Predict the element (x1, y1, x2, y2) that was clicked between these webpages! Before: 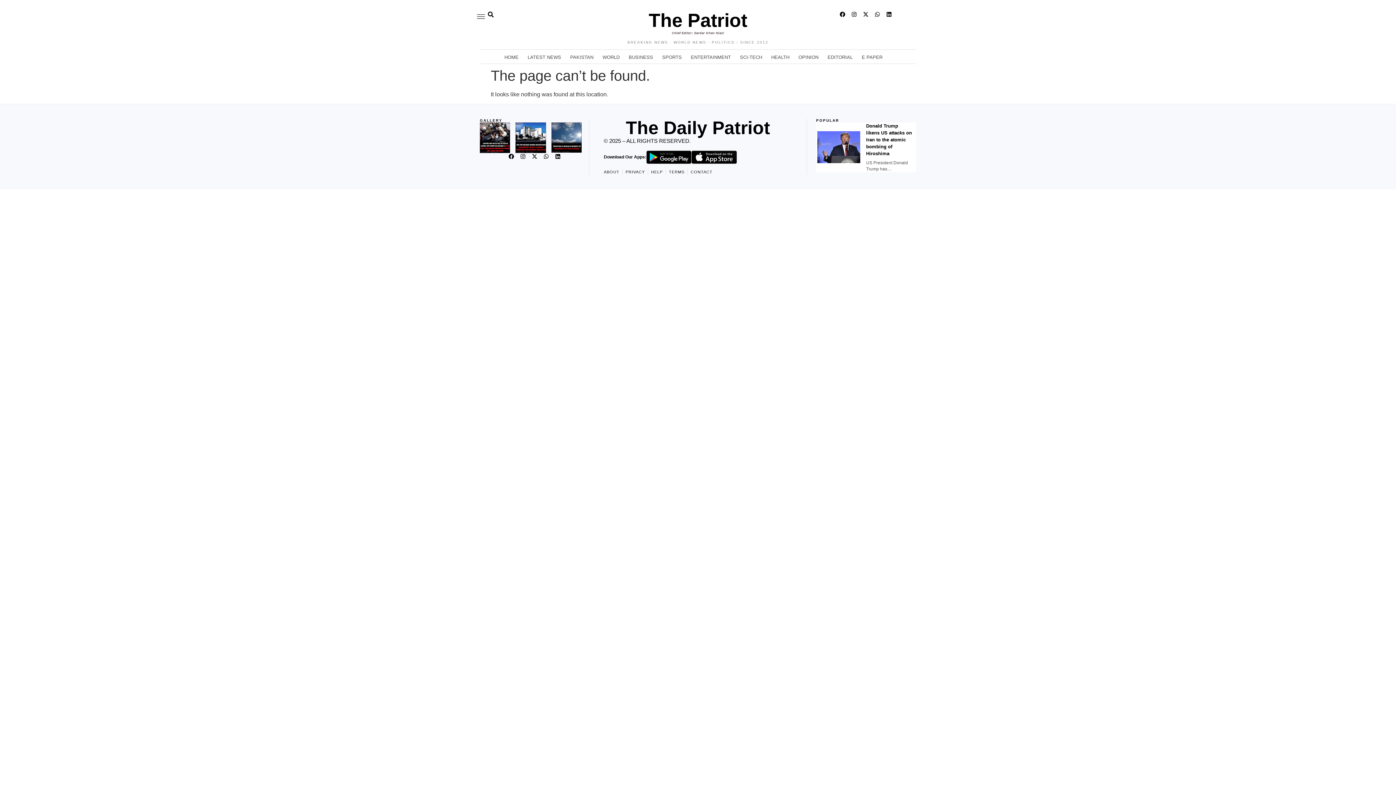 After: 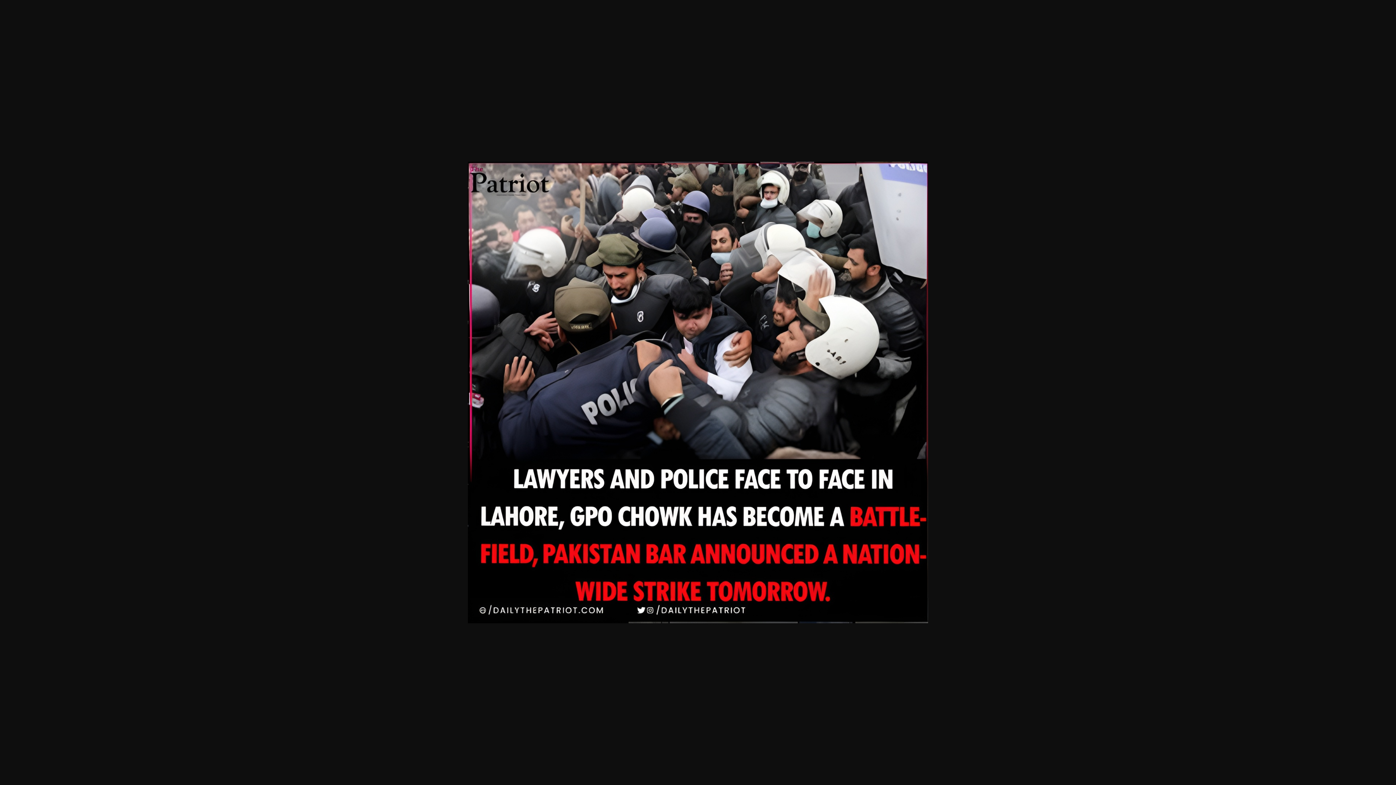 Action: bbox: (480, 122, 510, 152)